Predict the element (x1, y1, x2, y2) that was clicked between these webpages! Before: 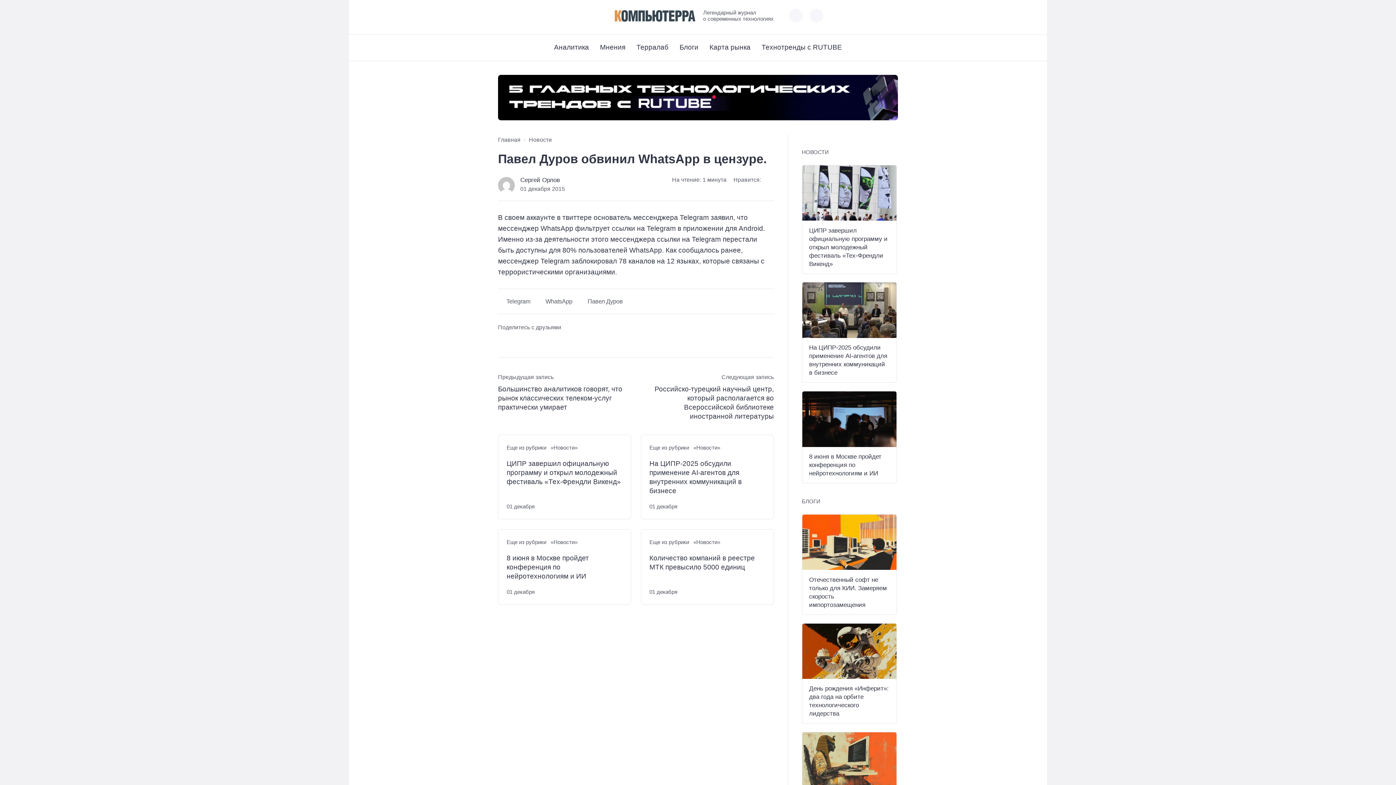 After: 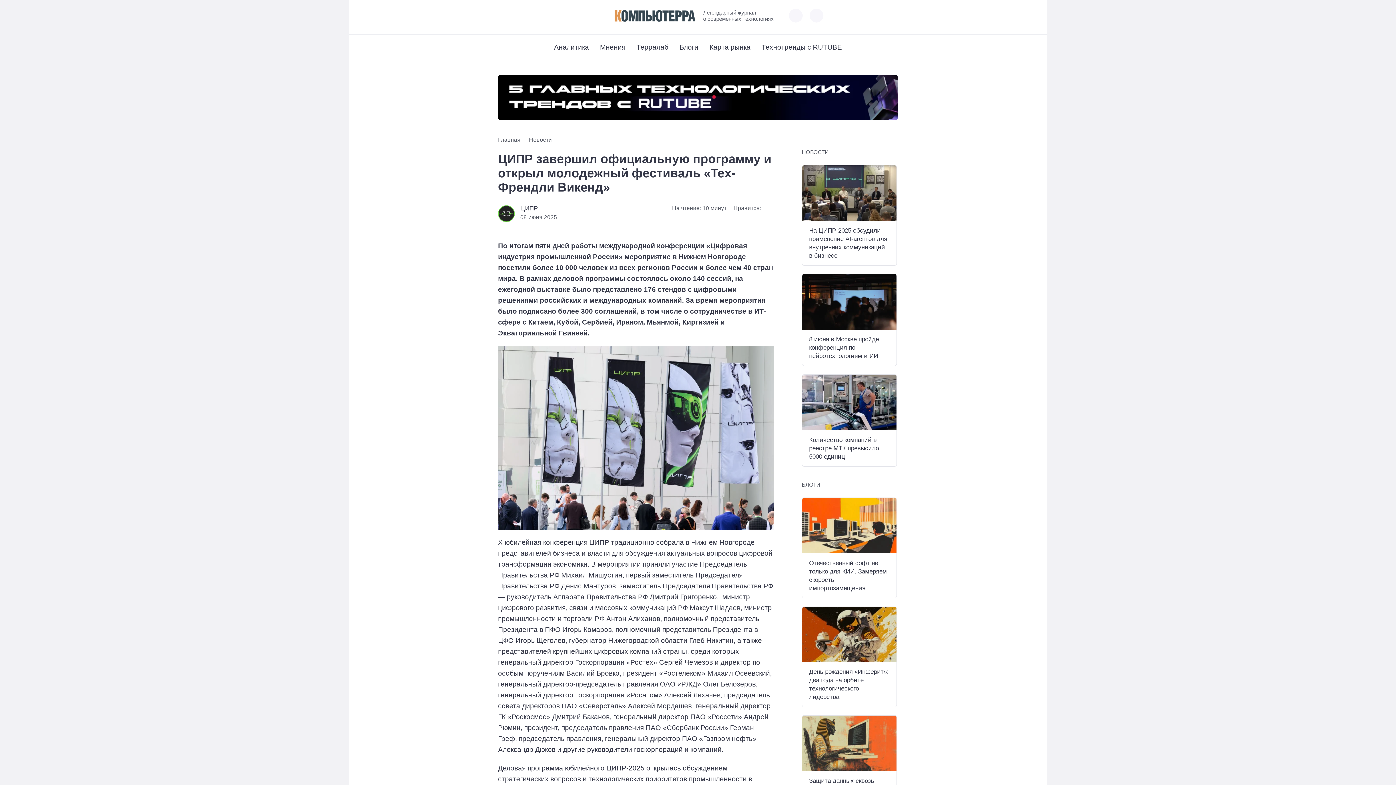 Action: label: ЦИПР завершил официальную программу и открыл молодежный фестиваль «Тех-Френдли Викенд» bbox: (809, 227, 887, 267)